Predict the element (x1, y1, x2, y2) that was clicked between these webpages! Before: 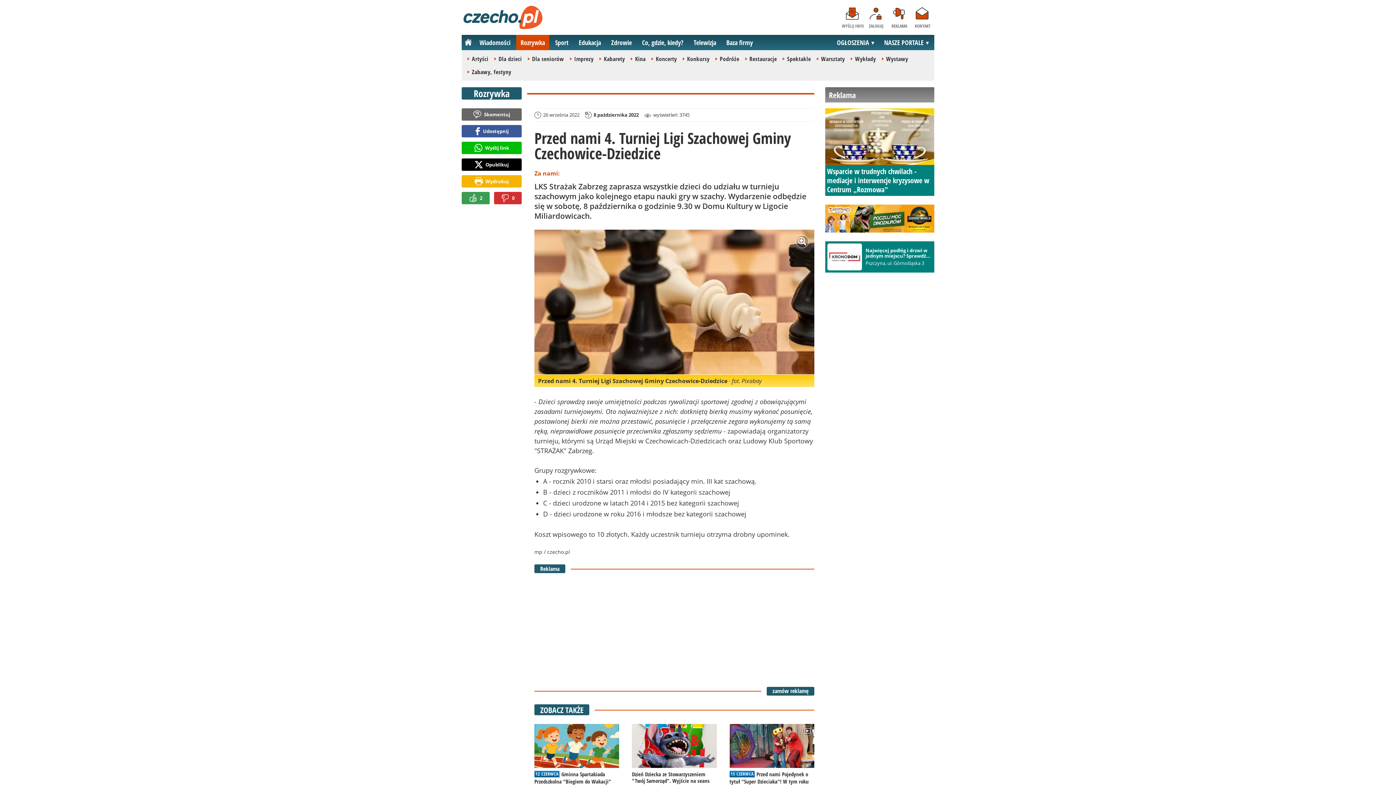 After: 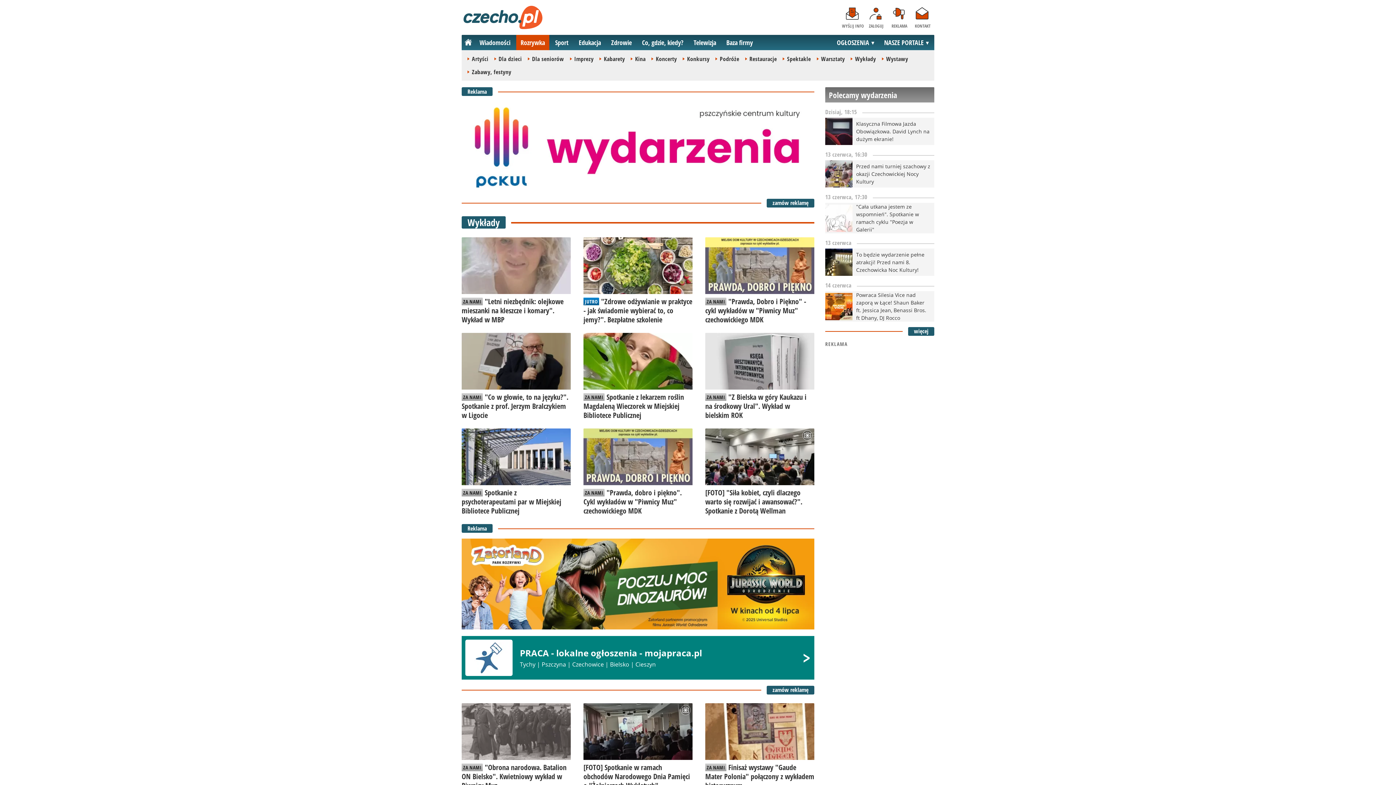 Action: bbox: (855, 54, 876, 63) label: Wykłady